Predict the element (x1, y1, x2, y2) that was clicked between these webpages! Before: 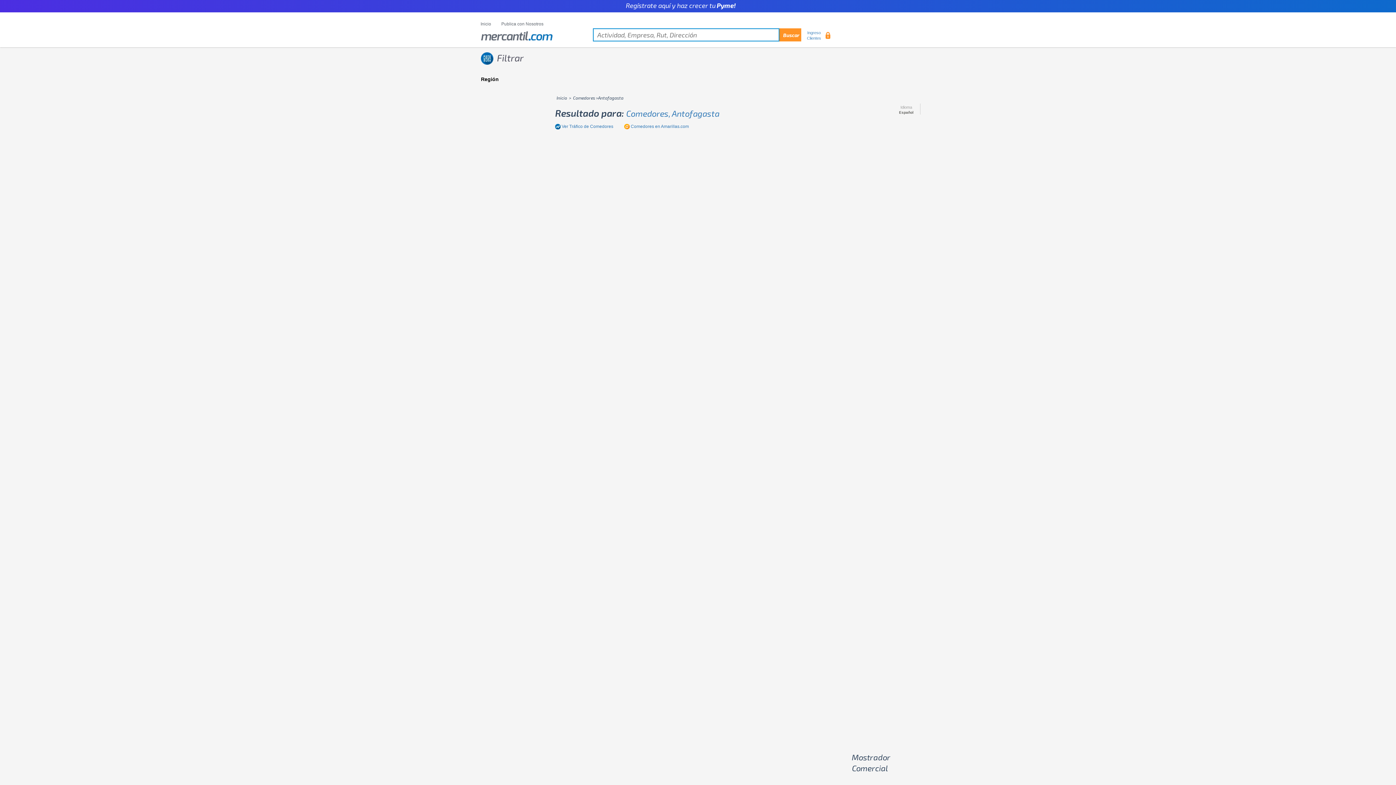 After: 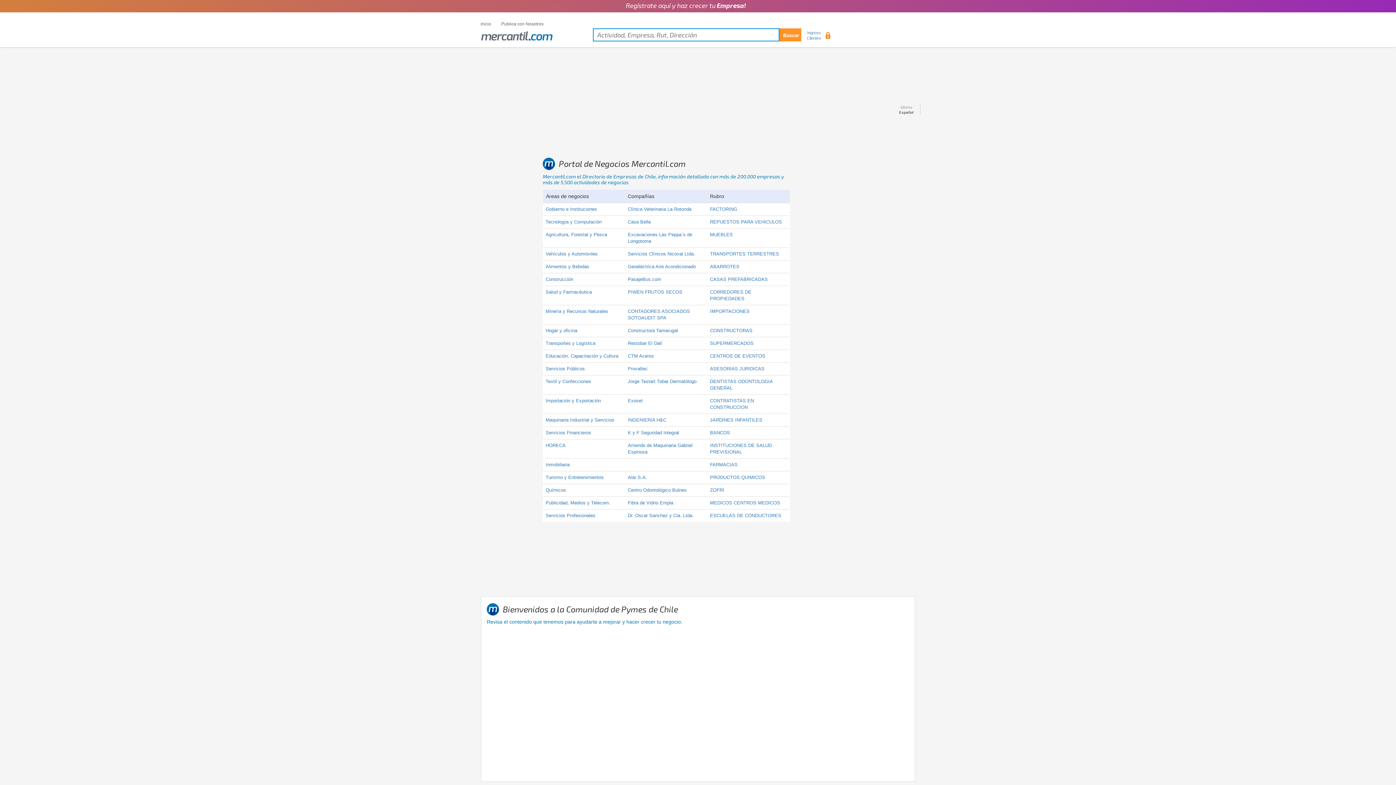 Action: bbox: (481, 32, 552, 38)